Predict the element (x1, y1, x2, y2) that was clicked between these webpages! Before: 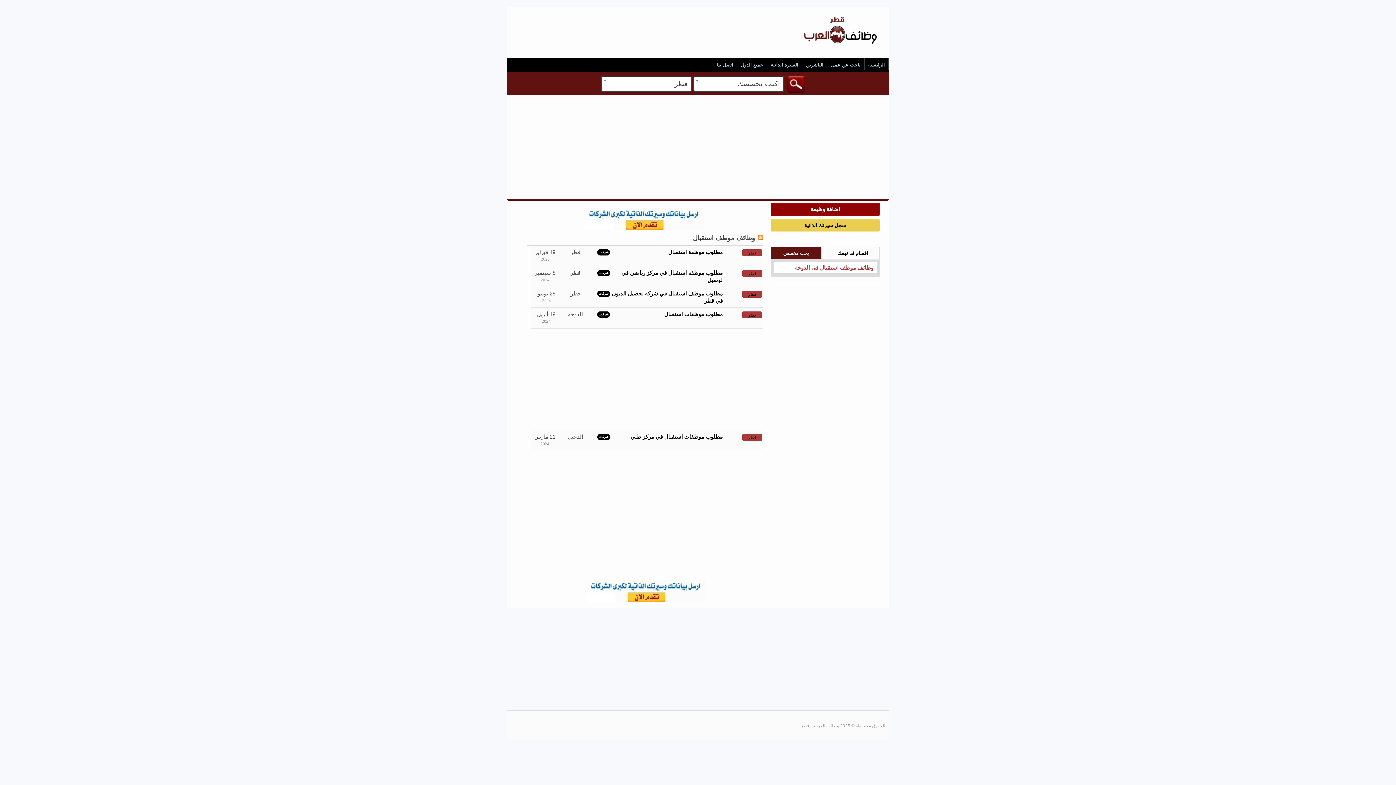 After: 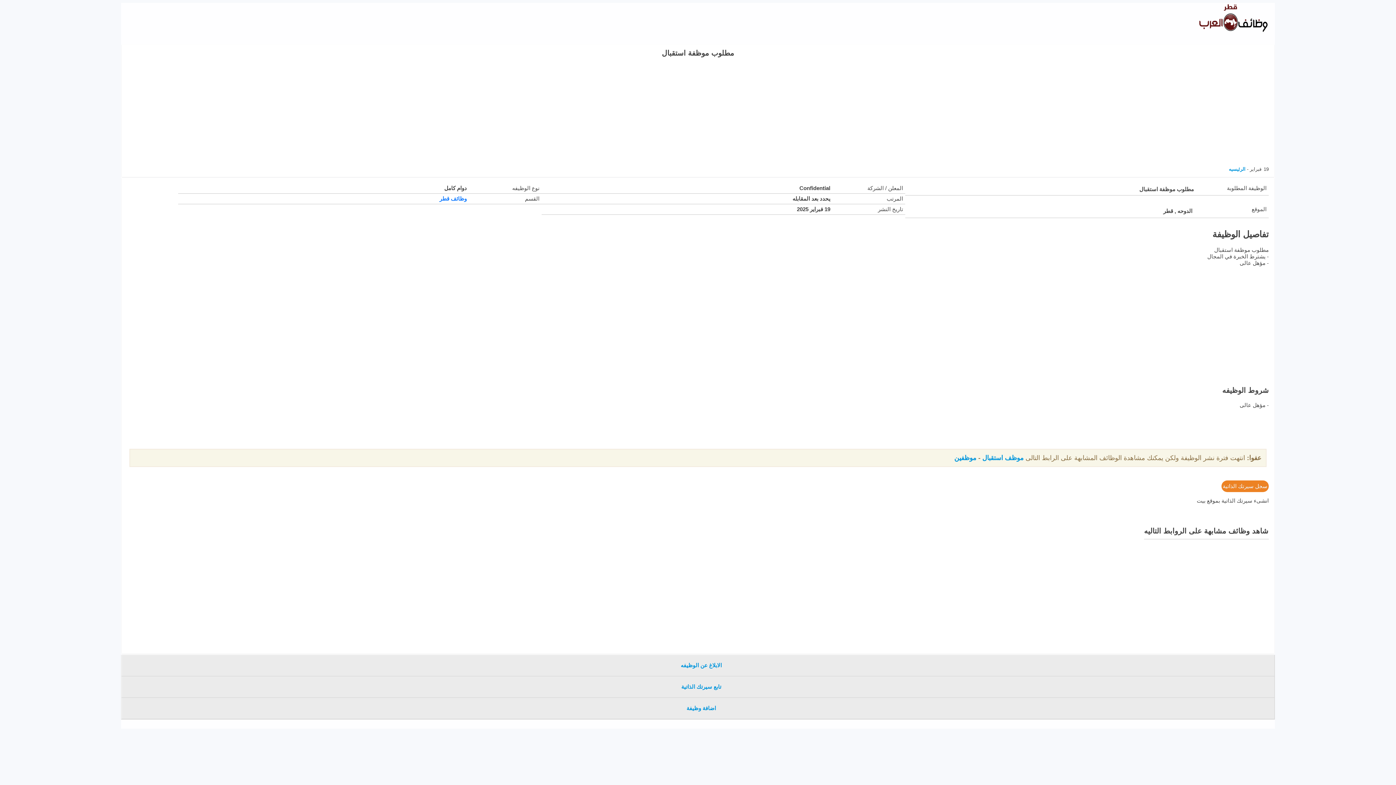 Action: label: مطلوب موظفة استقبال bbox: (668, 249, 722, 255)